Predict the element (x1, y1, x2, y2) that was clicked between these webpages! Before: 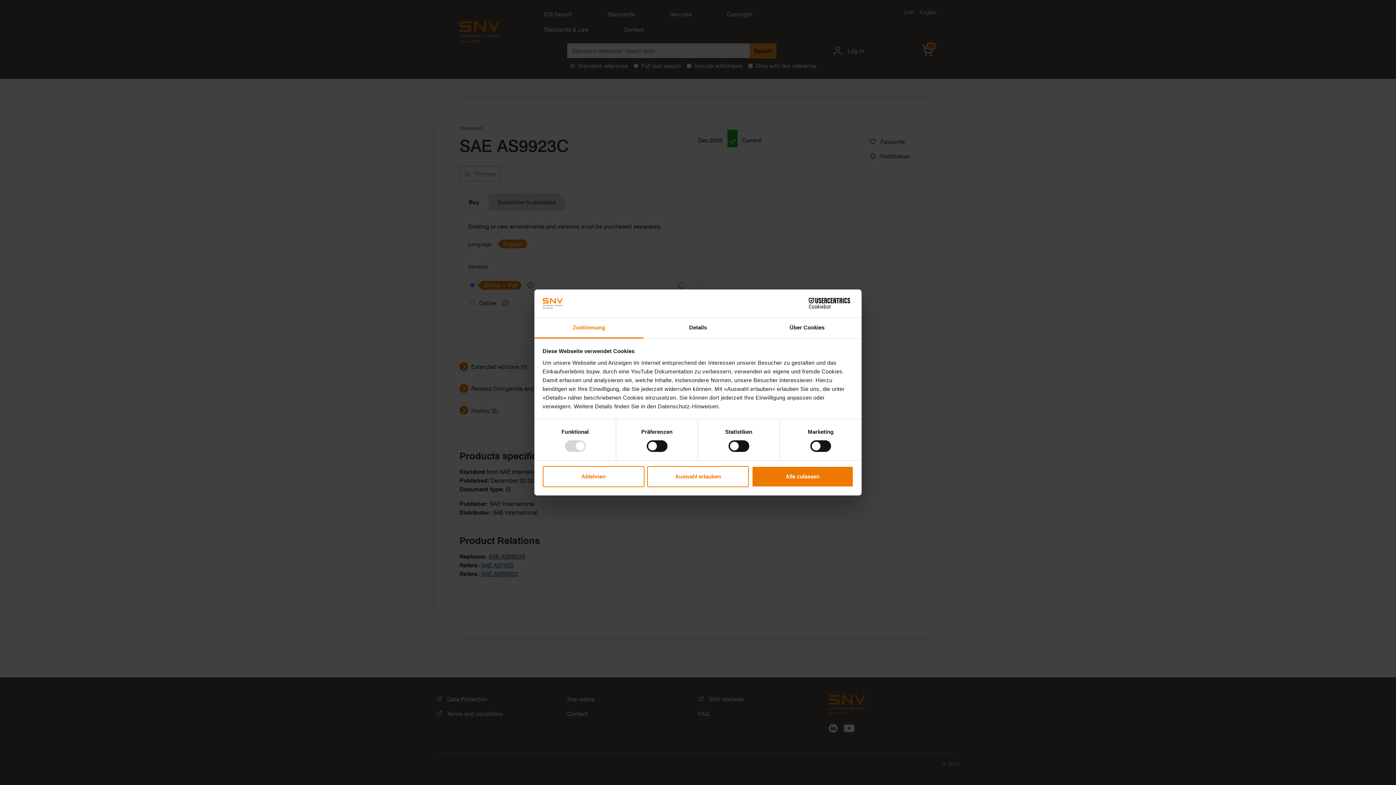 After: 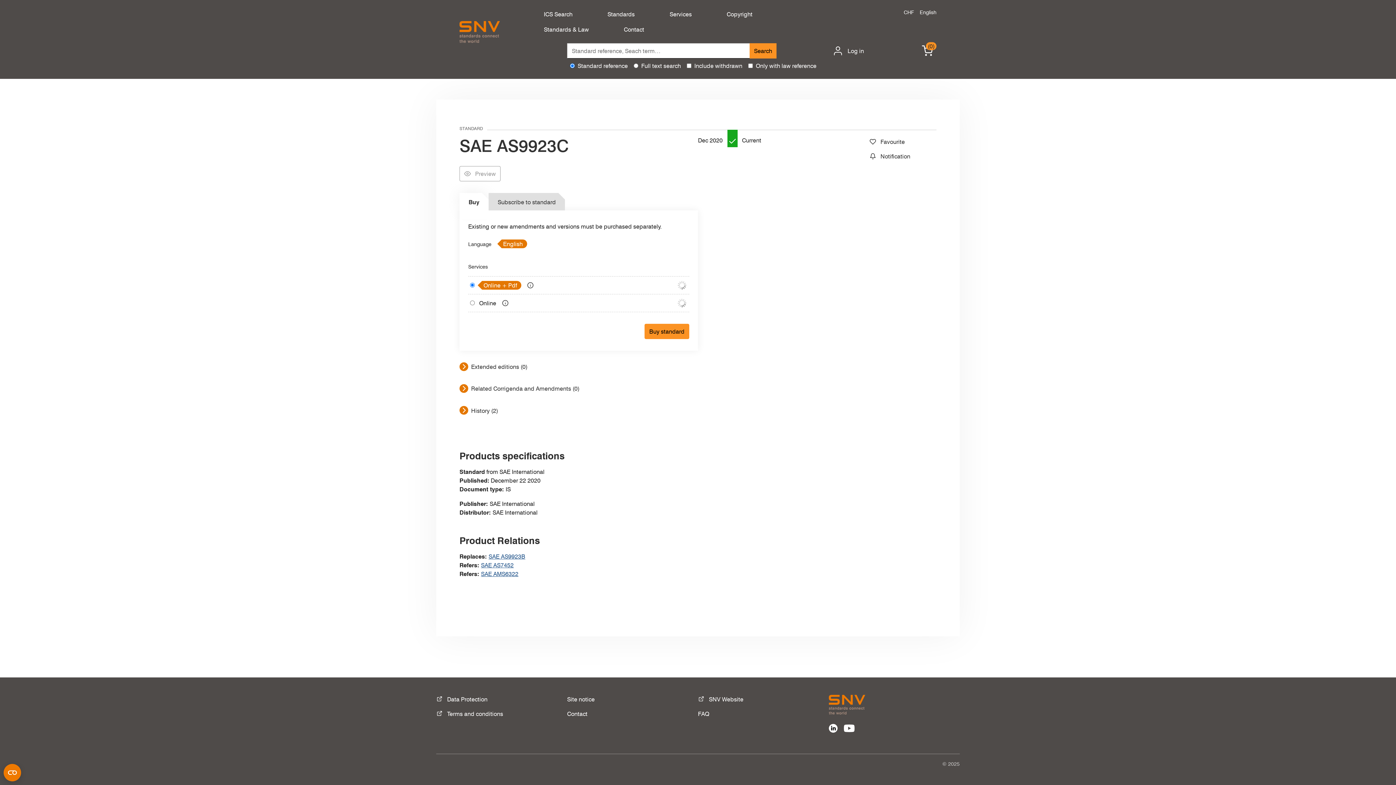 Action: bbox: (542, 466, 644, 487) label: Ablehnen